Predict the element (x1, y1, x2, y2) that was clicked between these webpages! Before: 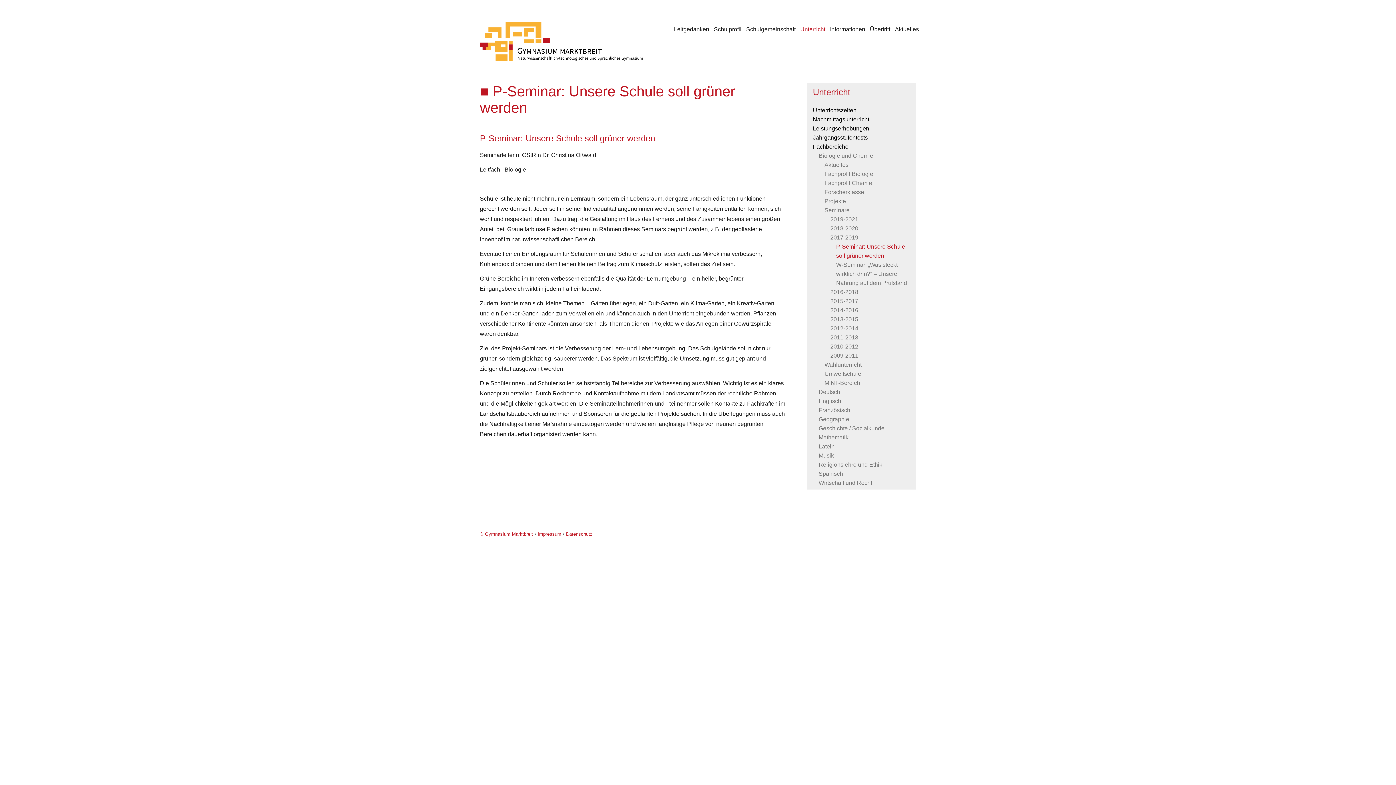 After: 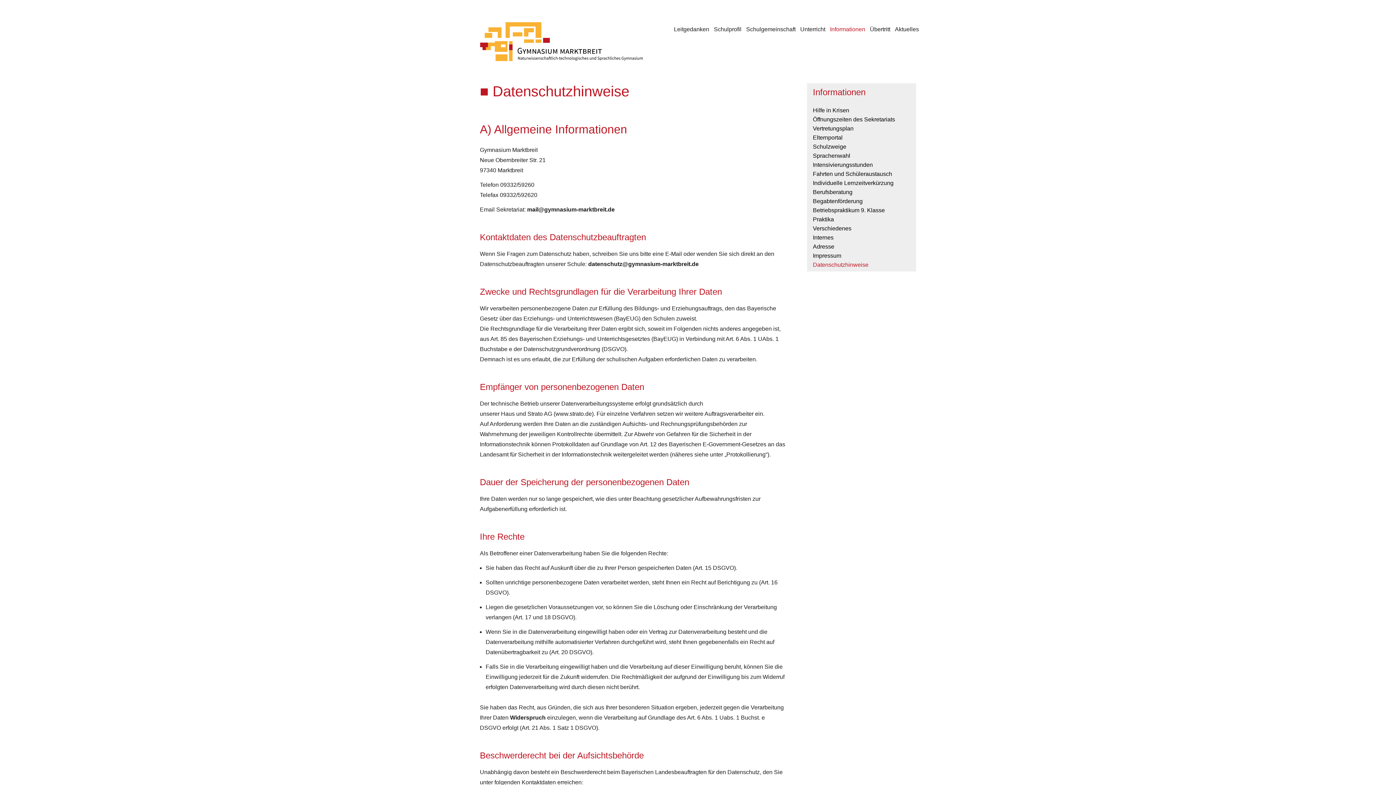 Action: bbox: (566, 531, 592, 536) label: Datenschutz